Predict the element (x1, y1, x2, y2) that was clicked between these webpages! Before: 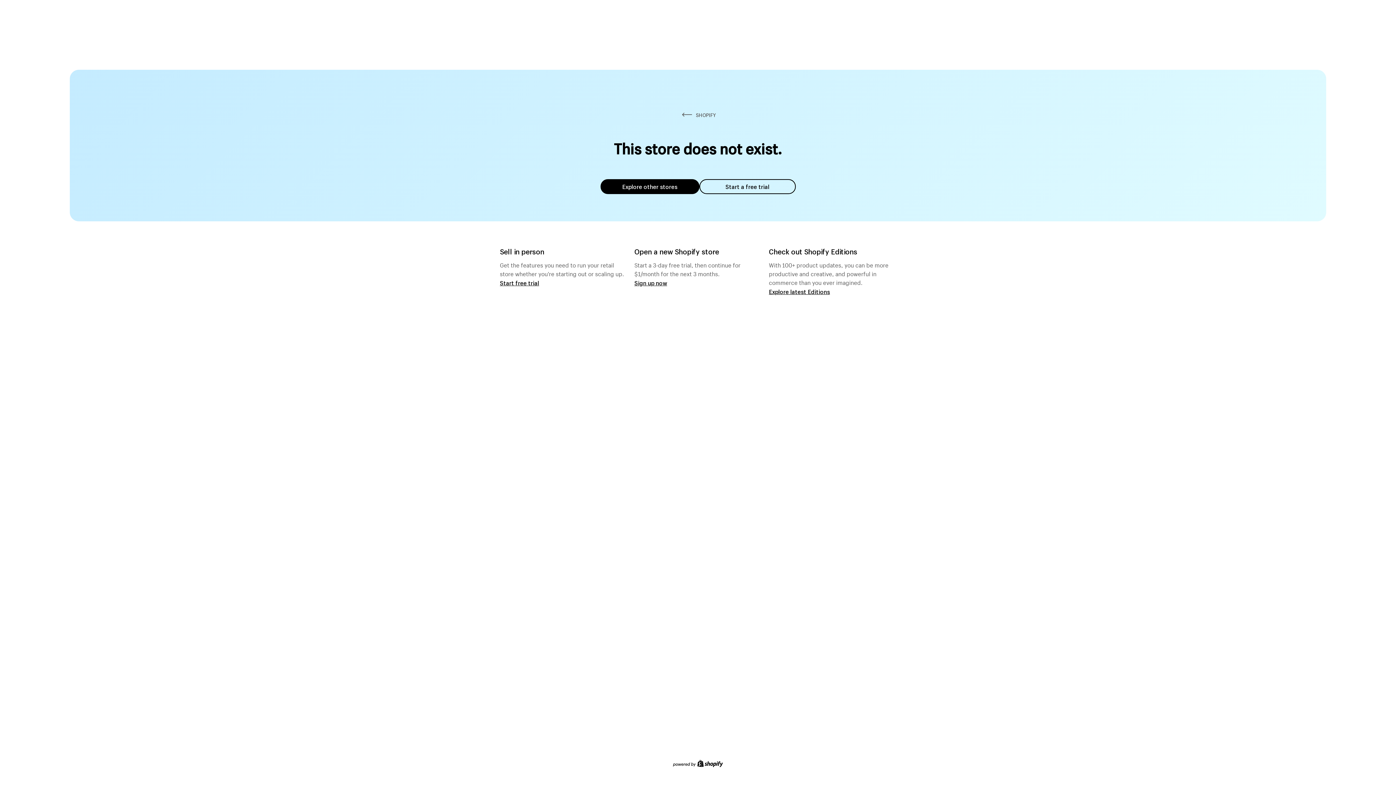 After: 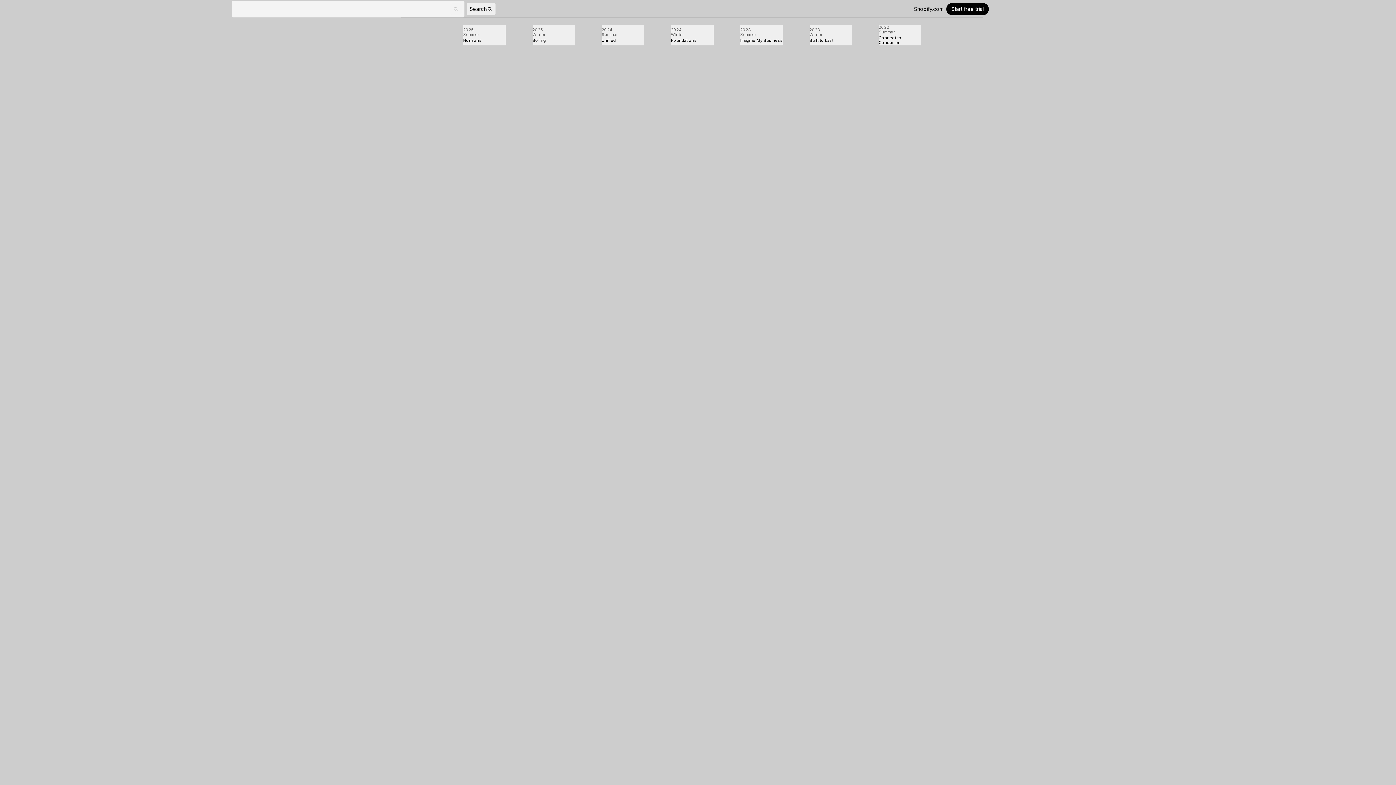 Action: label: Explore latest Editions bbox: (769, 287, 830, 295)